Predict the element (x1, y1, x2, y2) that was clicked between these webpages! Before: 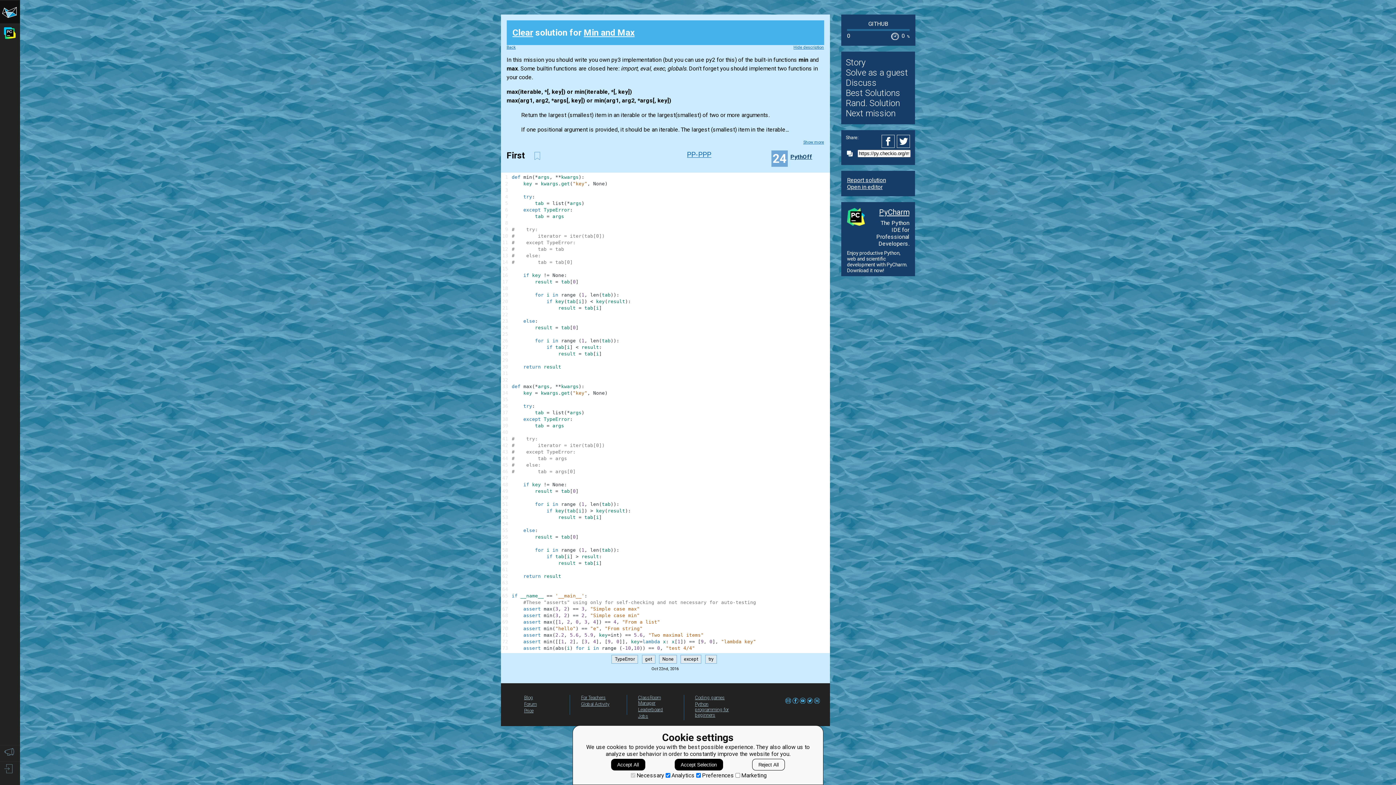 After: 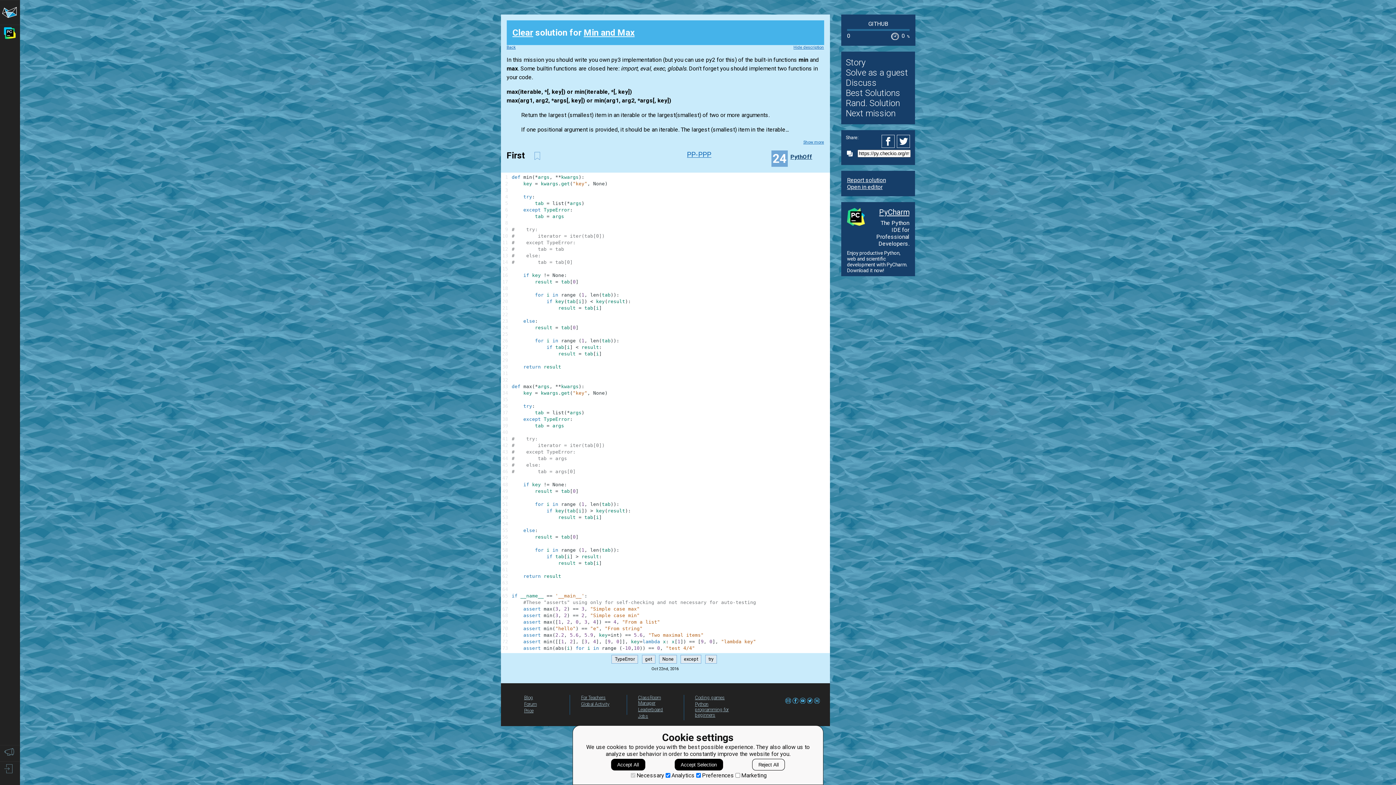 Action: bbox: (896, 134, 910, 147)